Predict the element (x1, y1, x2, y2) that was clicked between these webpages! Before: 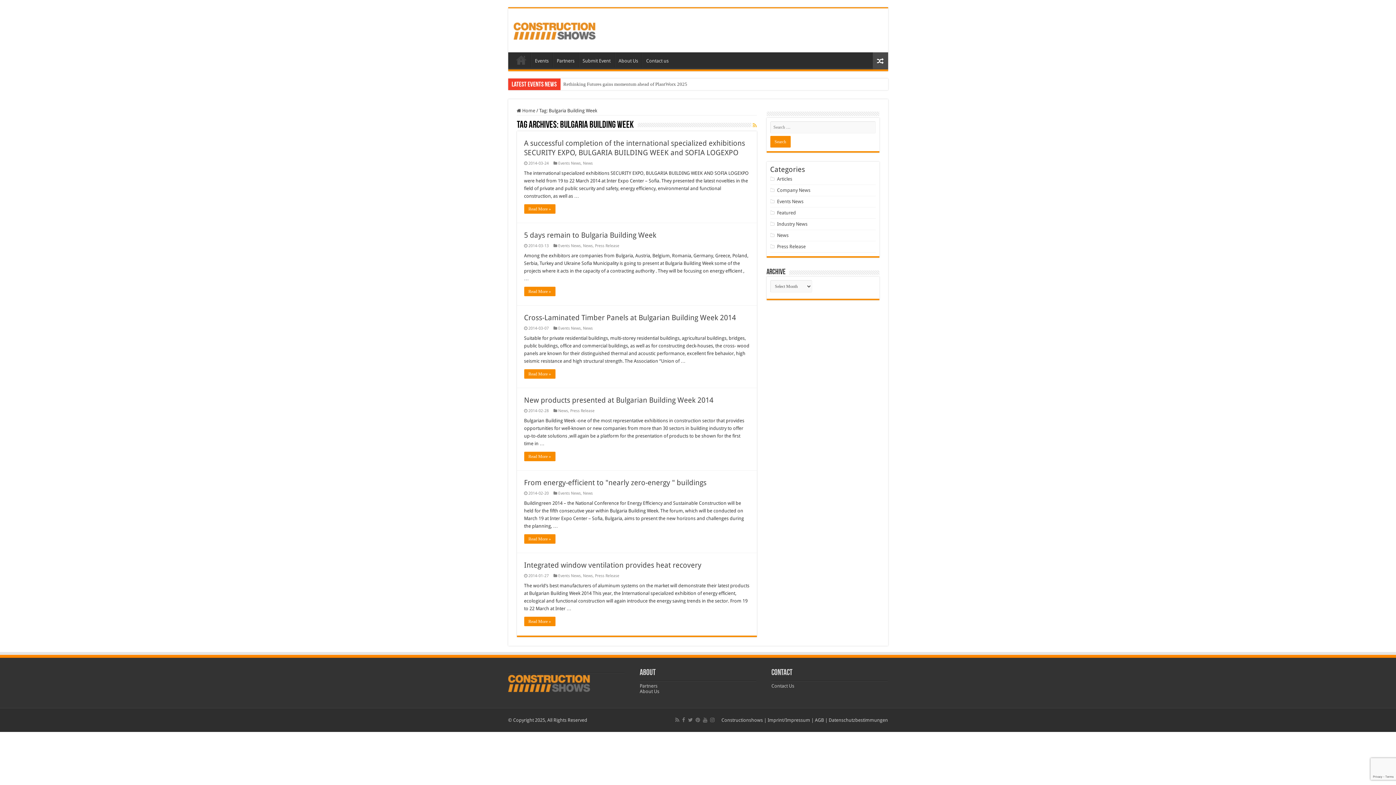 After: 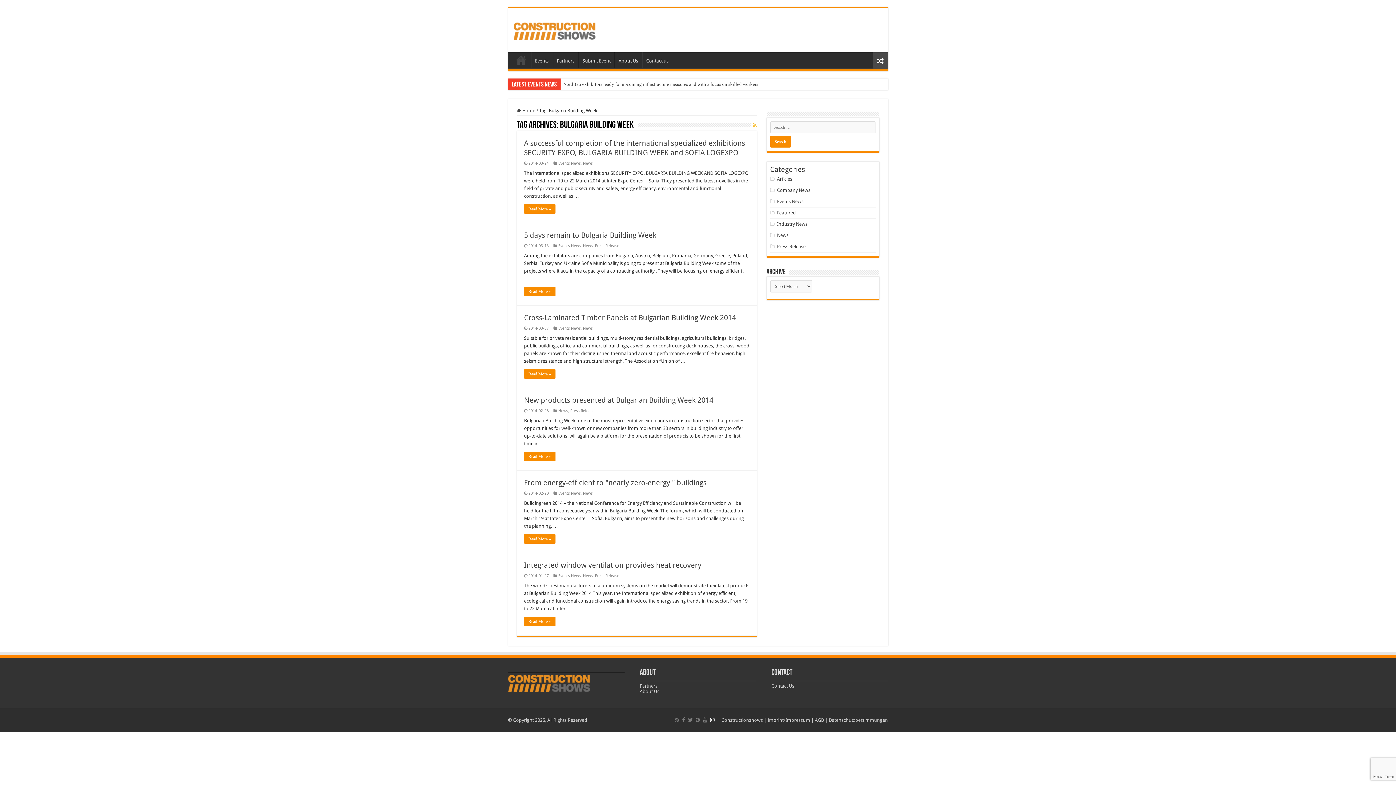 Action: bbox: (709, 716, 715, 724)